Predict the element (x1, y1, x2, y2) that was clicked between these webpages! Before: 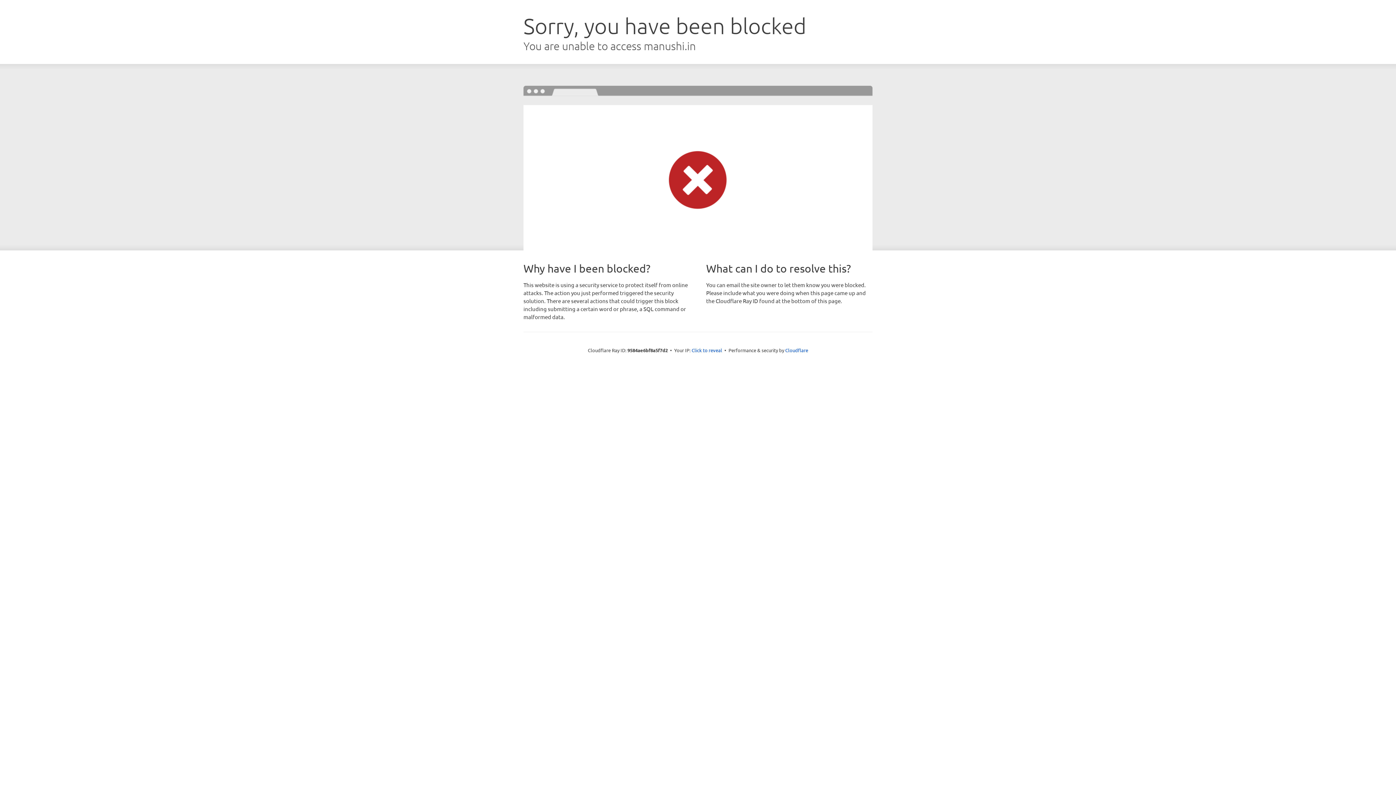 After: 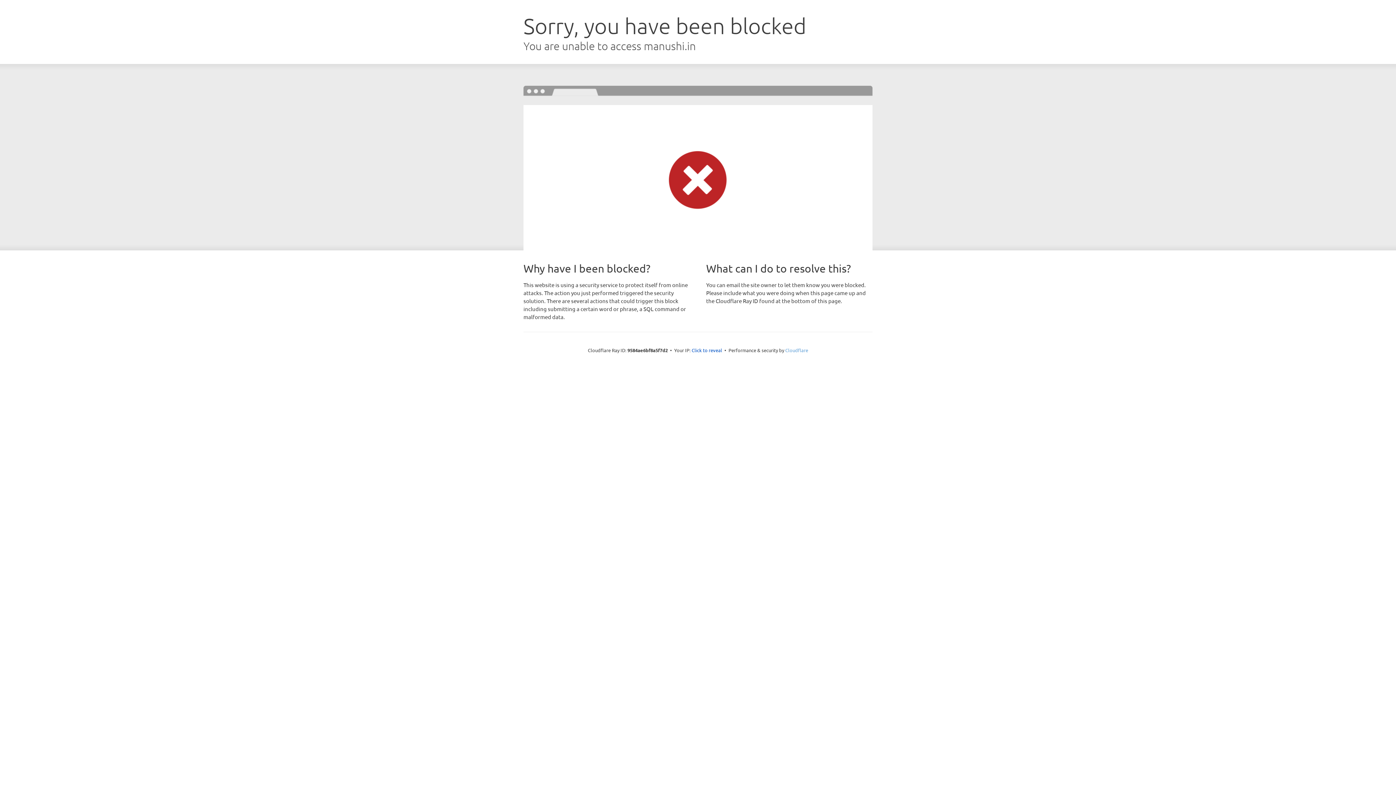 Action: label: Cloudflare bbox: (785, 347, 808, 353)